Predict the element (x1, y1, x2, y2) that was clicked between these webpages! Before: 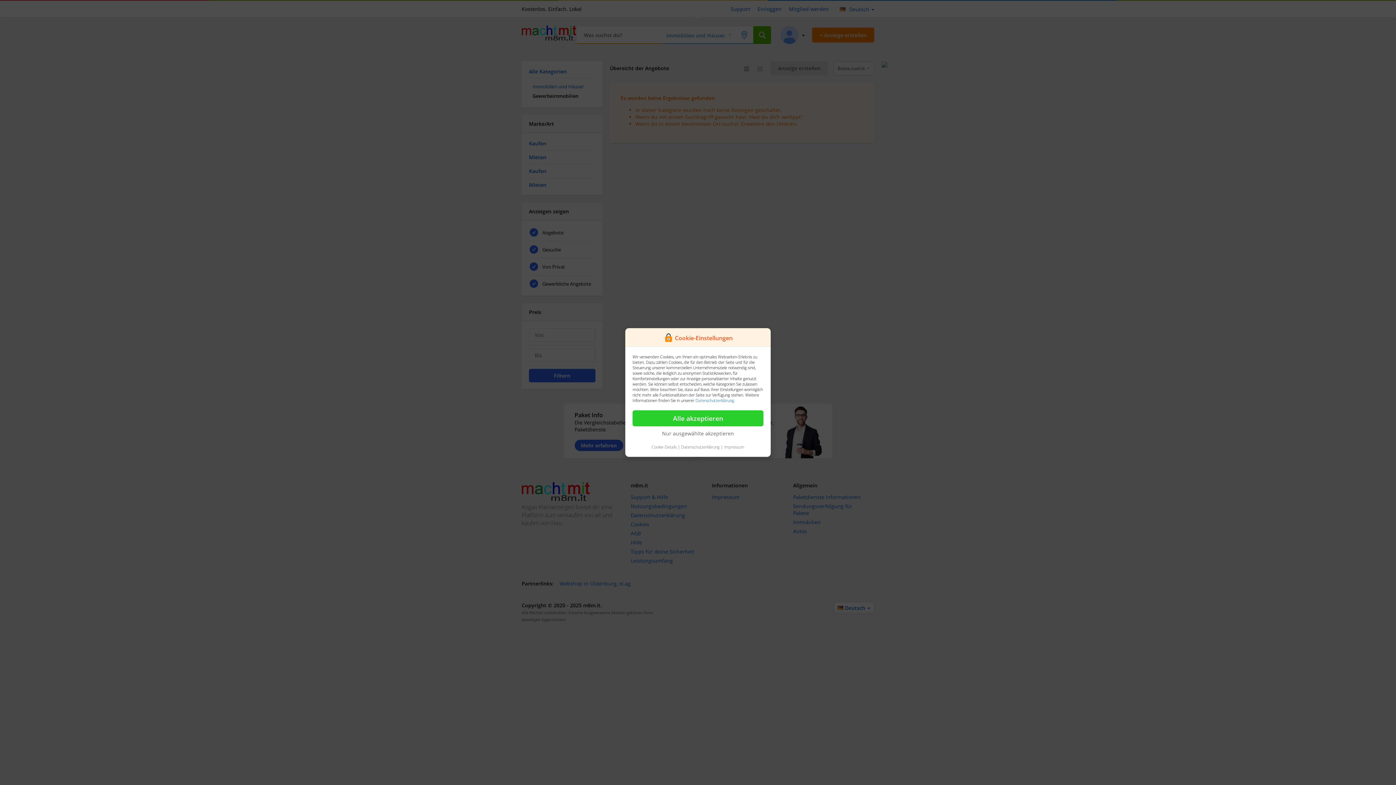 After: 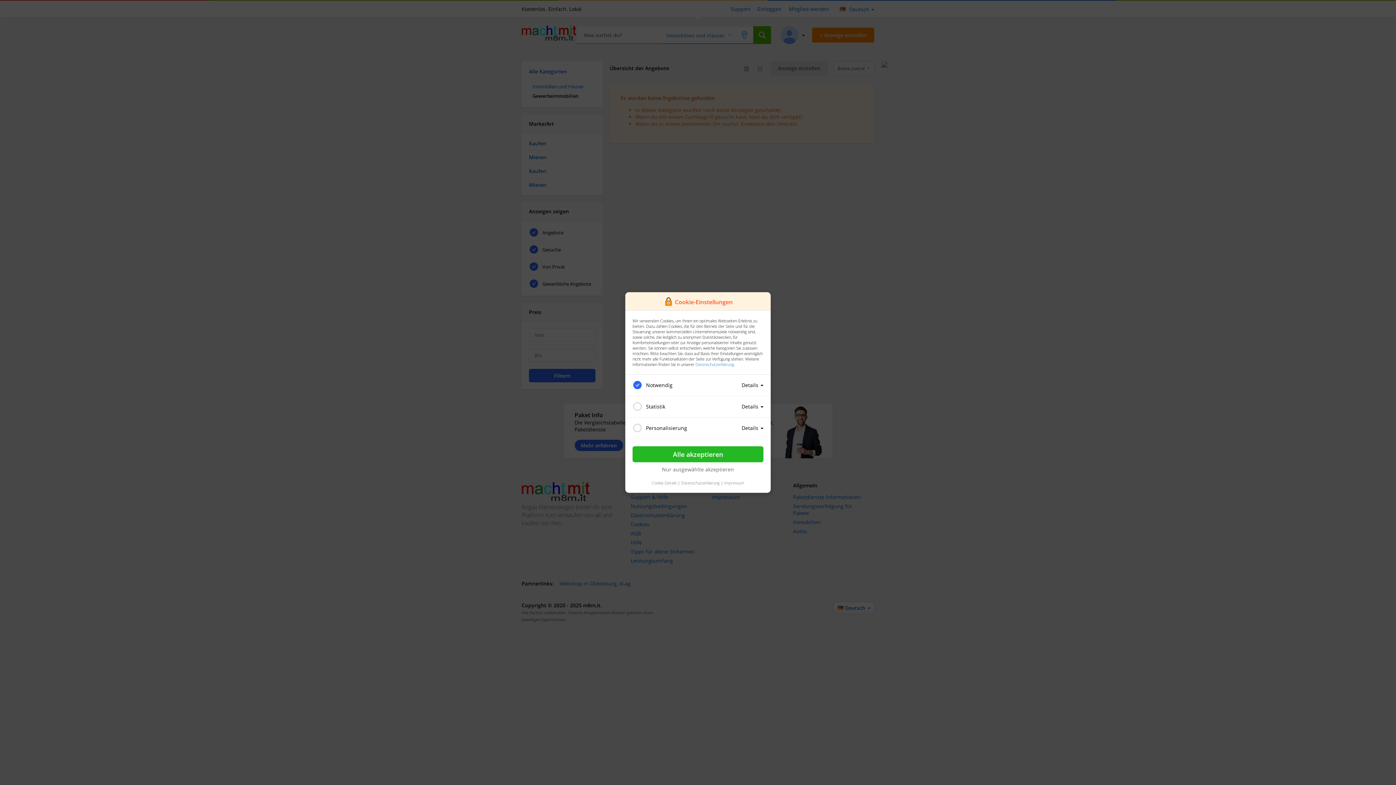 Action: label: Cookie-Details bbox: (651, 444, 676, 449)